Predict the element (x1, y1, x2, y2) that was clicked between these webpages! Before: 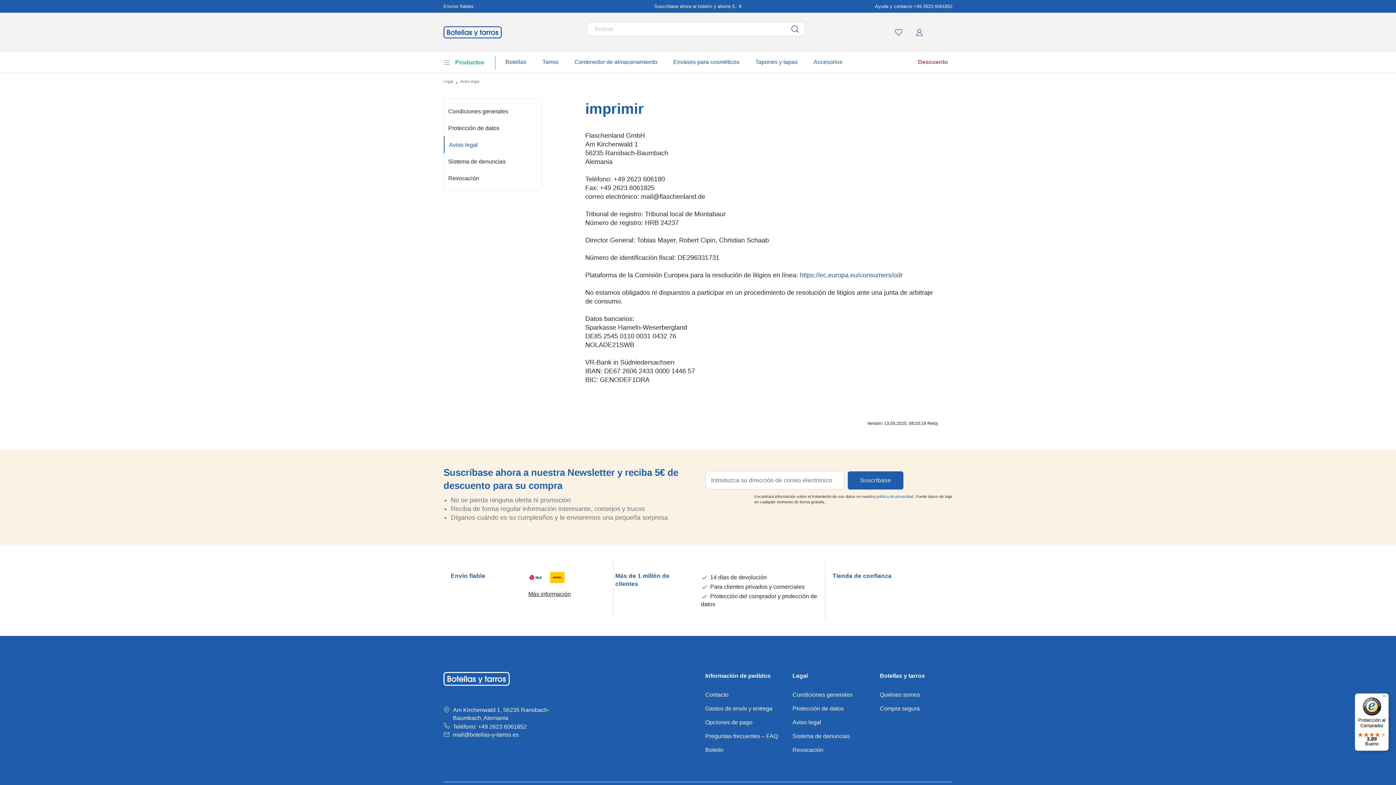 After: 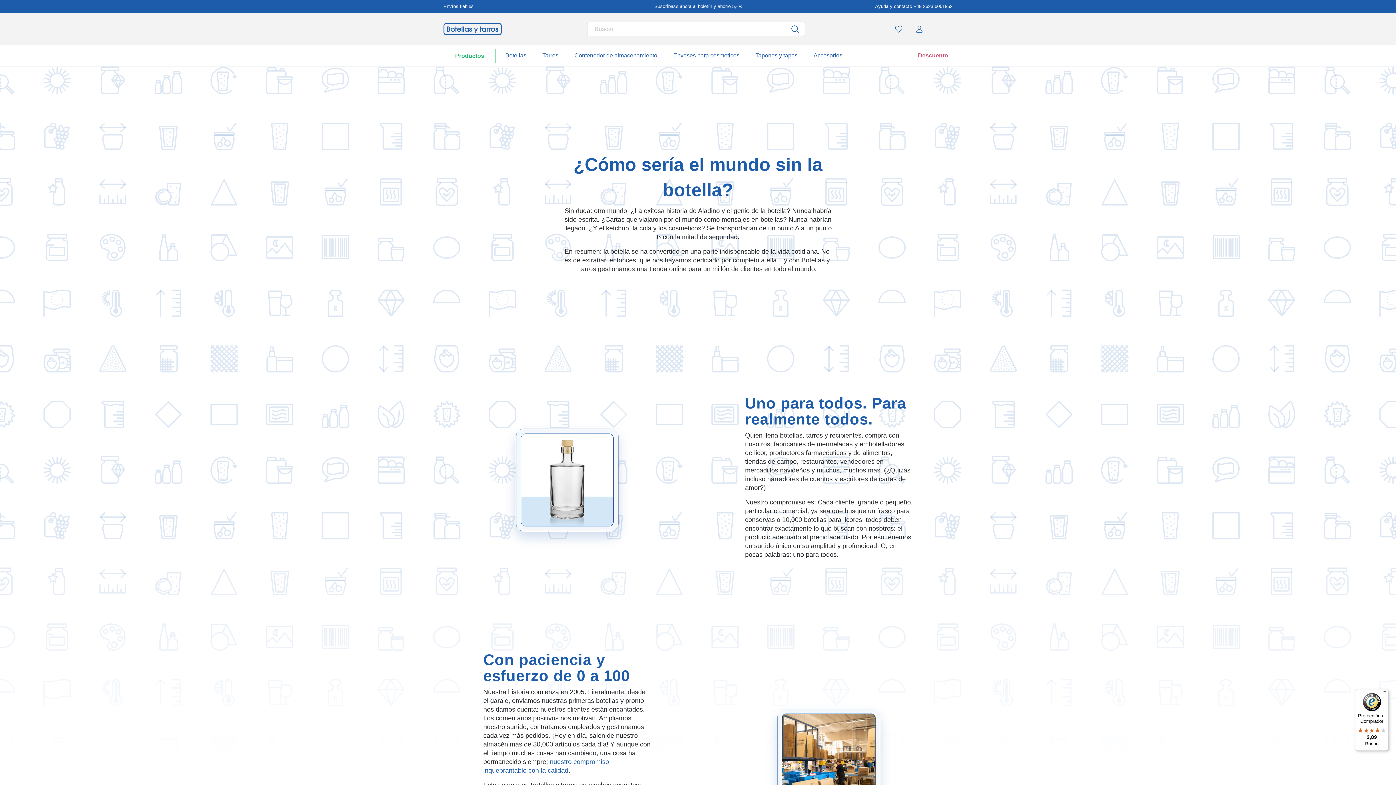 Action: bbox: (880, 691, 952, 699) label: Quiénes somos